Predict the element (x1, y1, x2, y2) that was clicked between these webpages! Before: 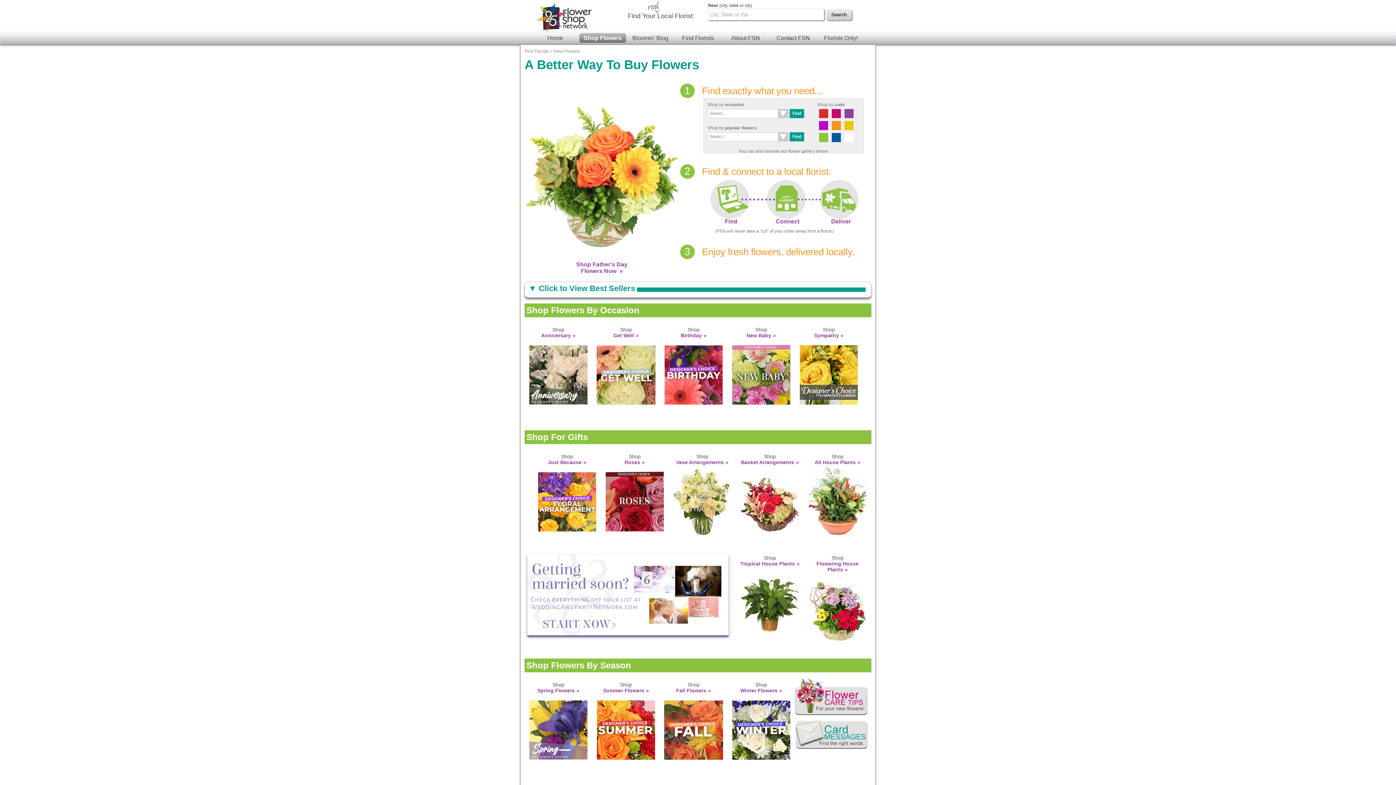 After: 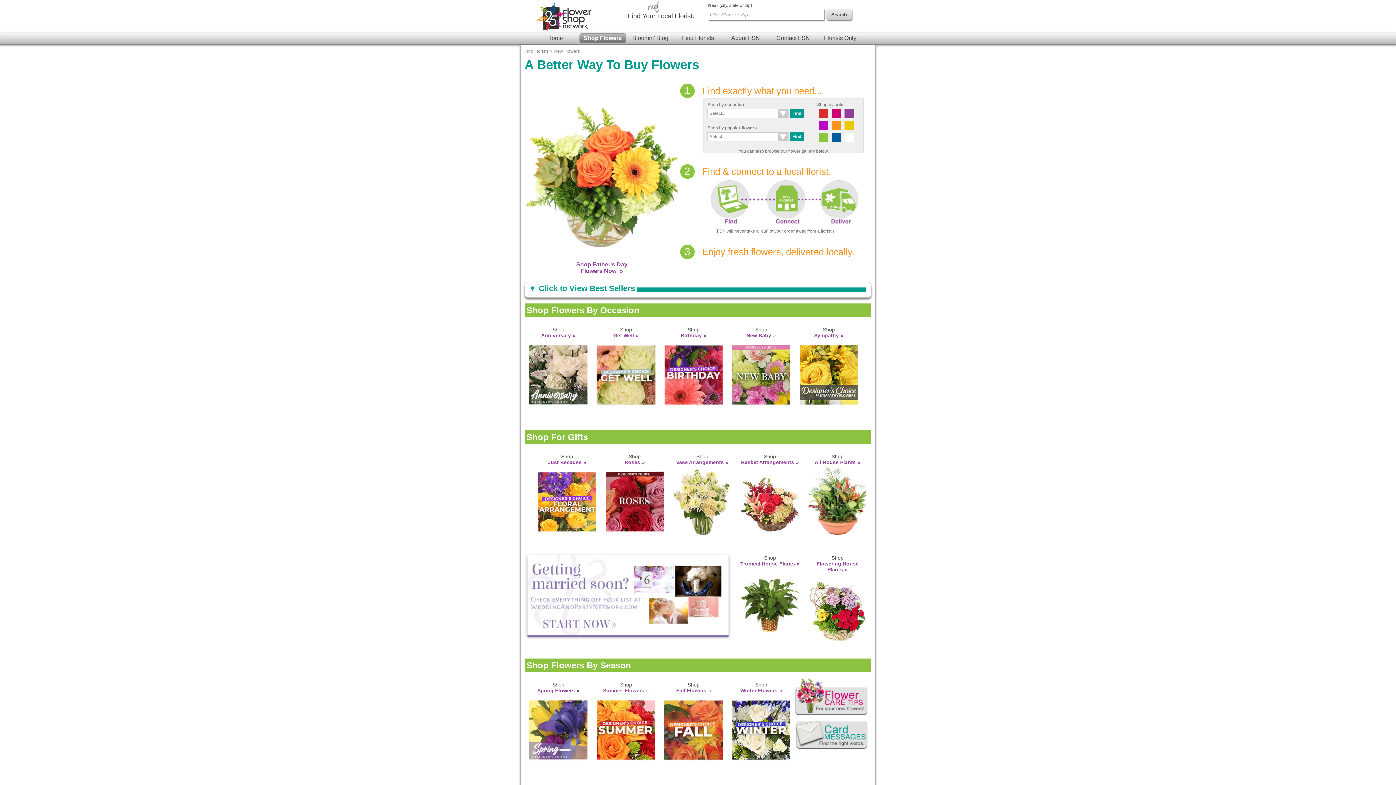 Action: label: Shop Flowers bbox: (579, 33, 626, 42)